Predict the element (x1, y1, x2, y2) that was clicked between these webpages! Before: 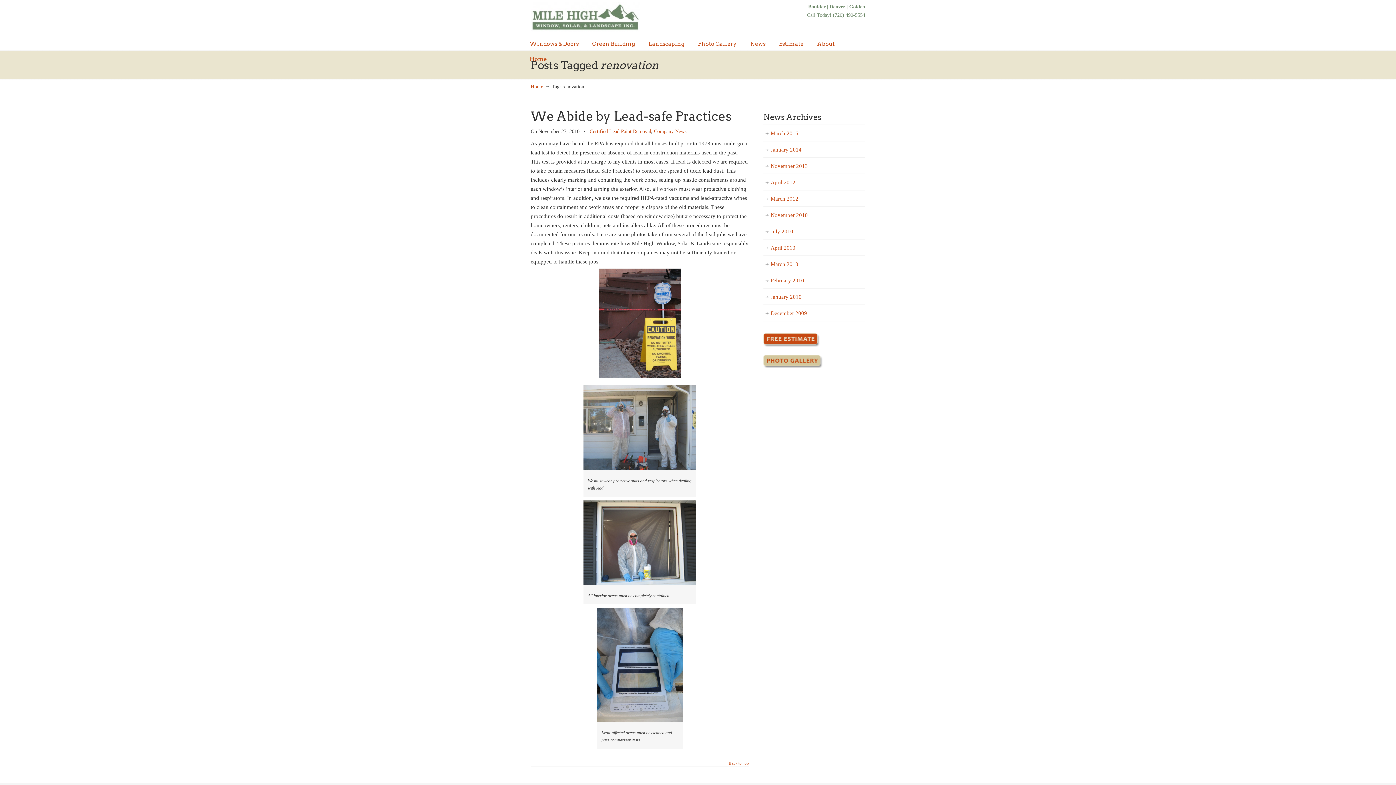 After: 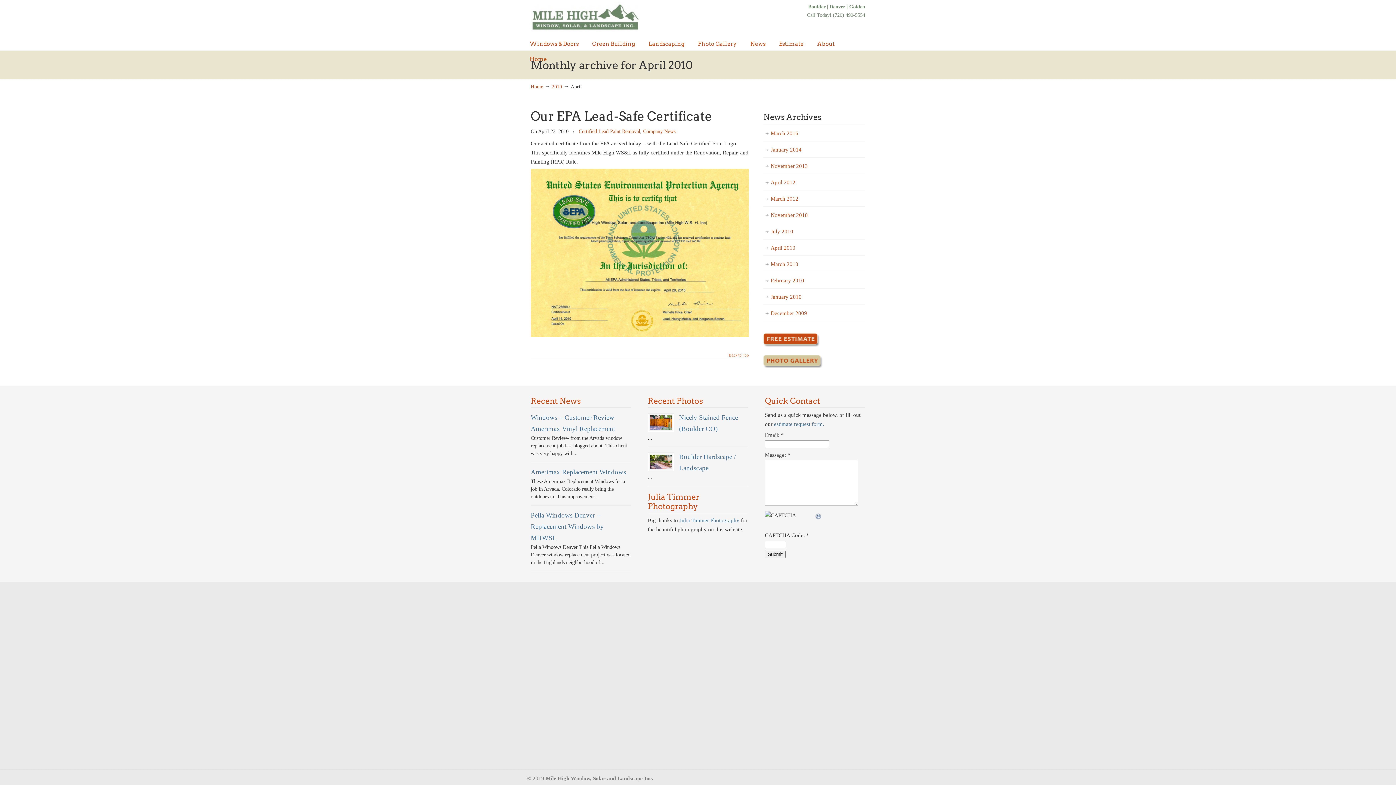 Action: bbox: (763, 240, 865, 256) label: April 2010